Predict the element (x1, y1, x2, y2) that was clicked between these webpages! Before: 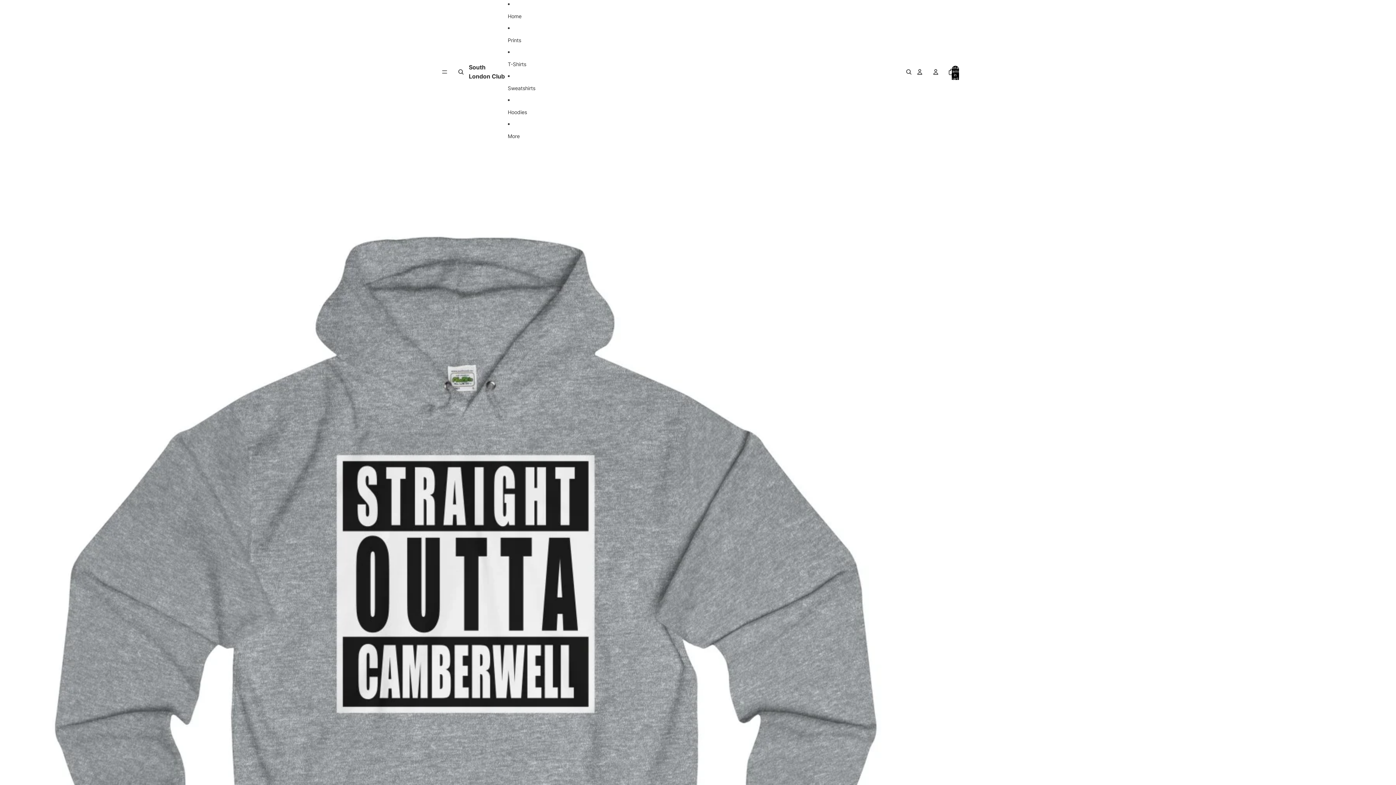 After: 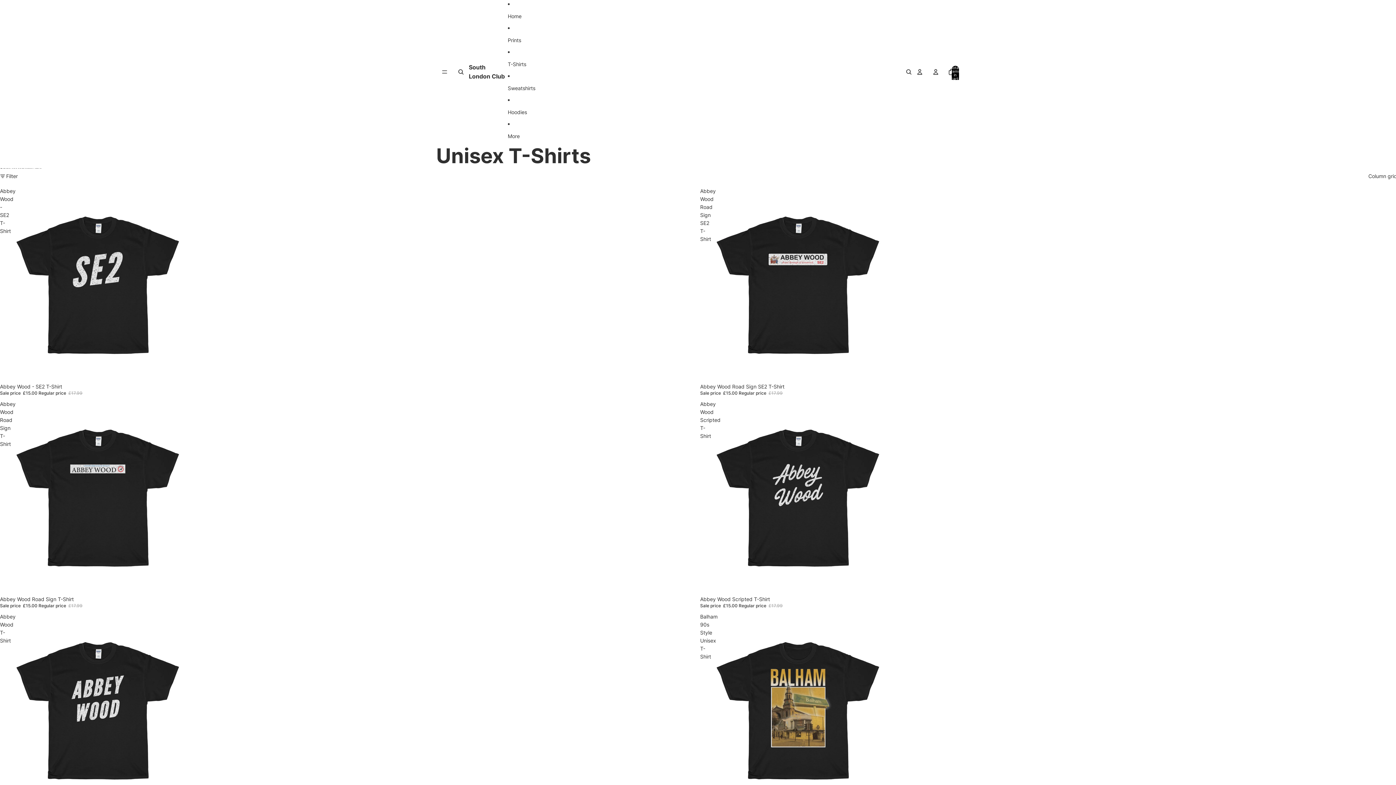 Action: bbox: (507, 56, 535, 72) label: T-Shirts